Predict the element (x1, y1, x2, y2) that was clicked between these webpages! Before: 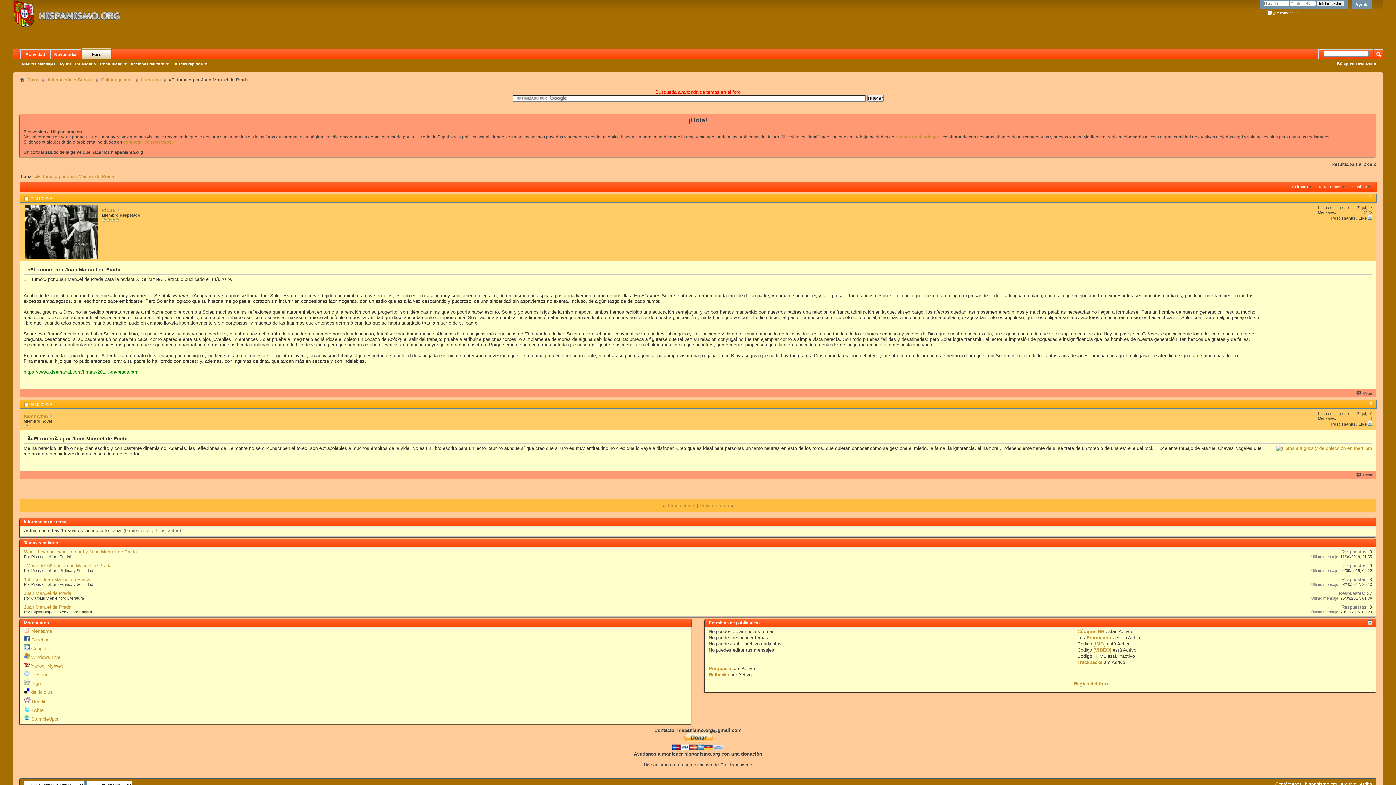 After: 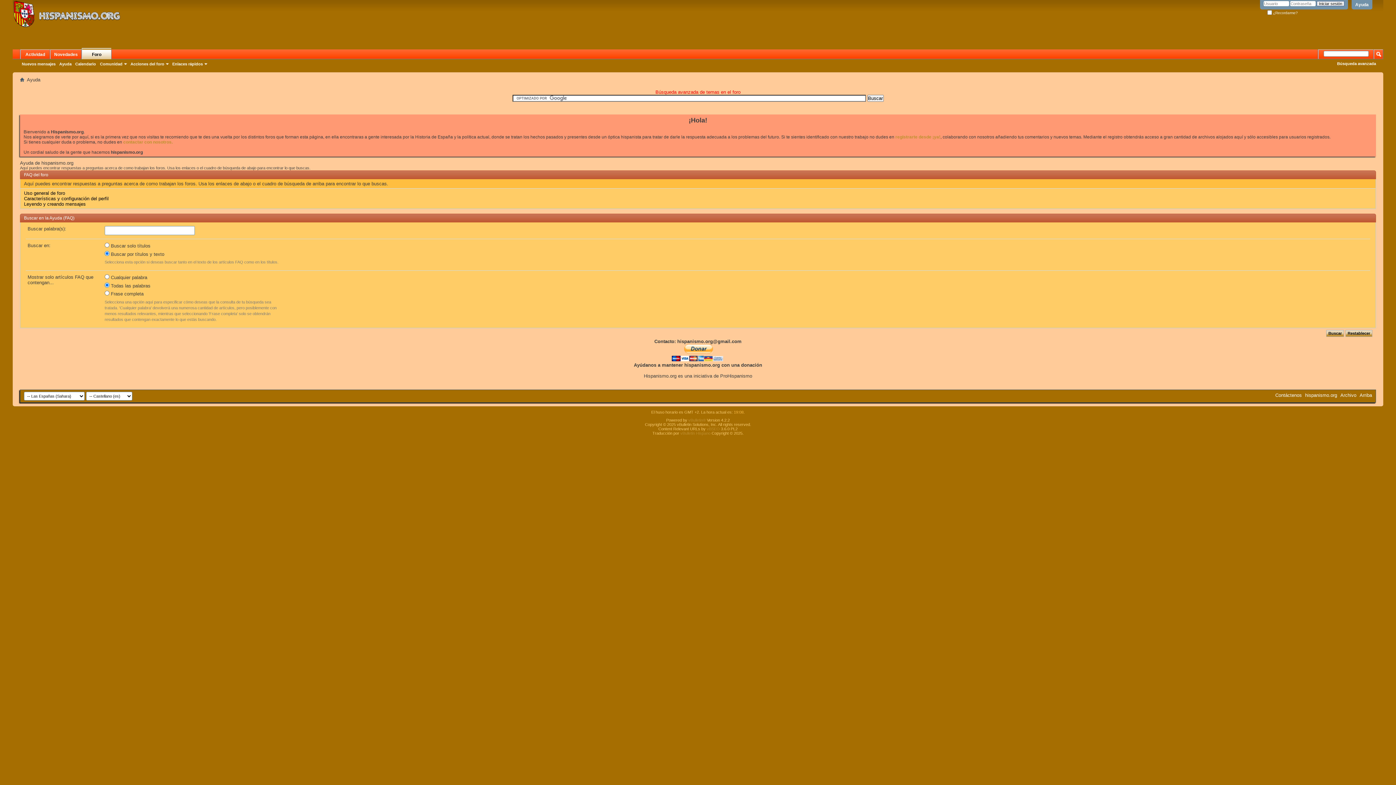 Action: label: Ayuda bbox: (57, 61, 73, 66)